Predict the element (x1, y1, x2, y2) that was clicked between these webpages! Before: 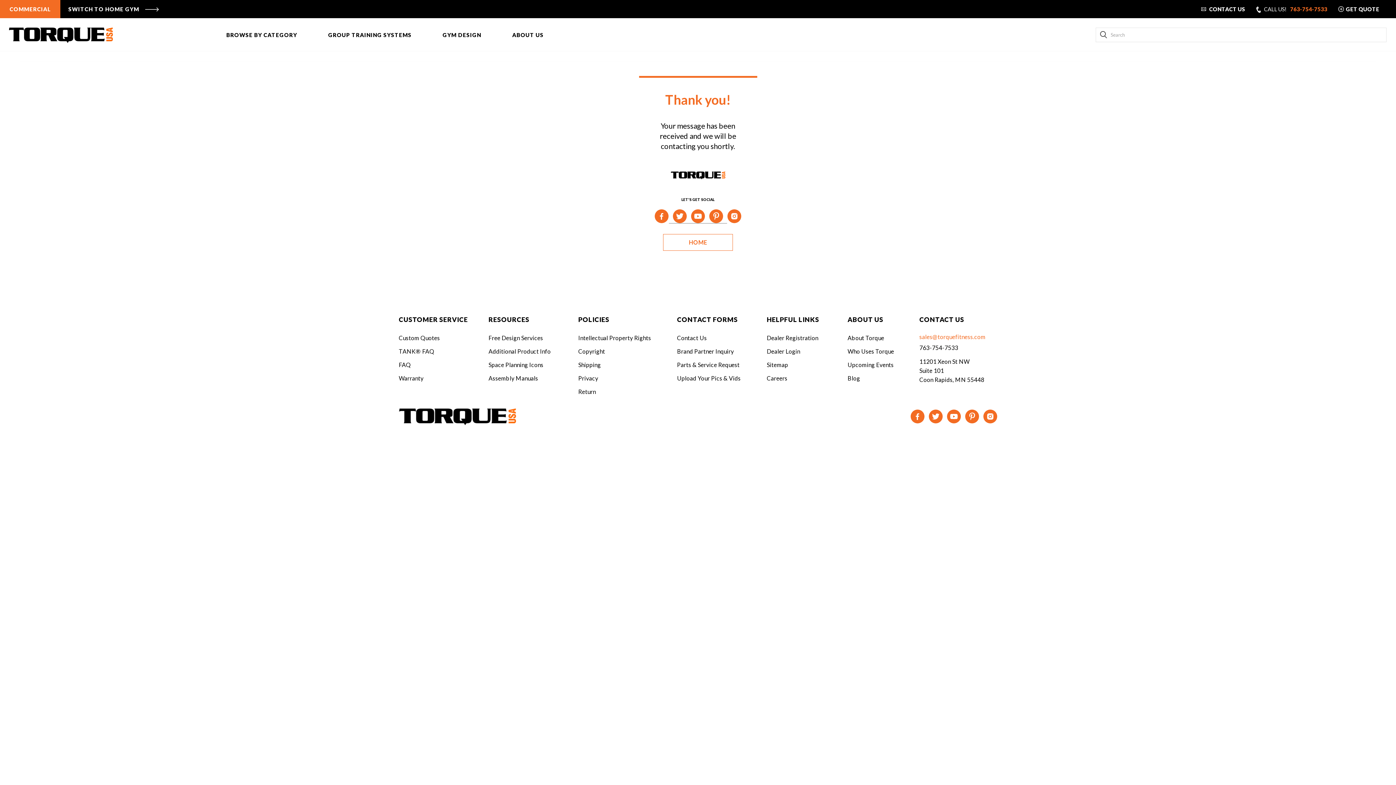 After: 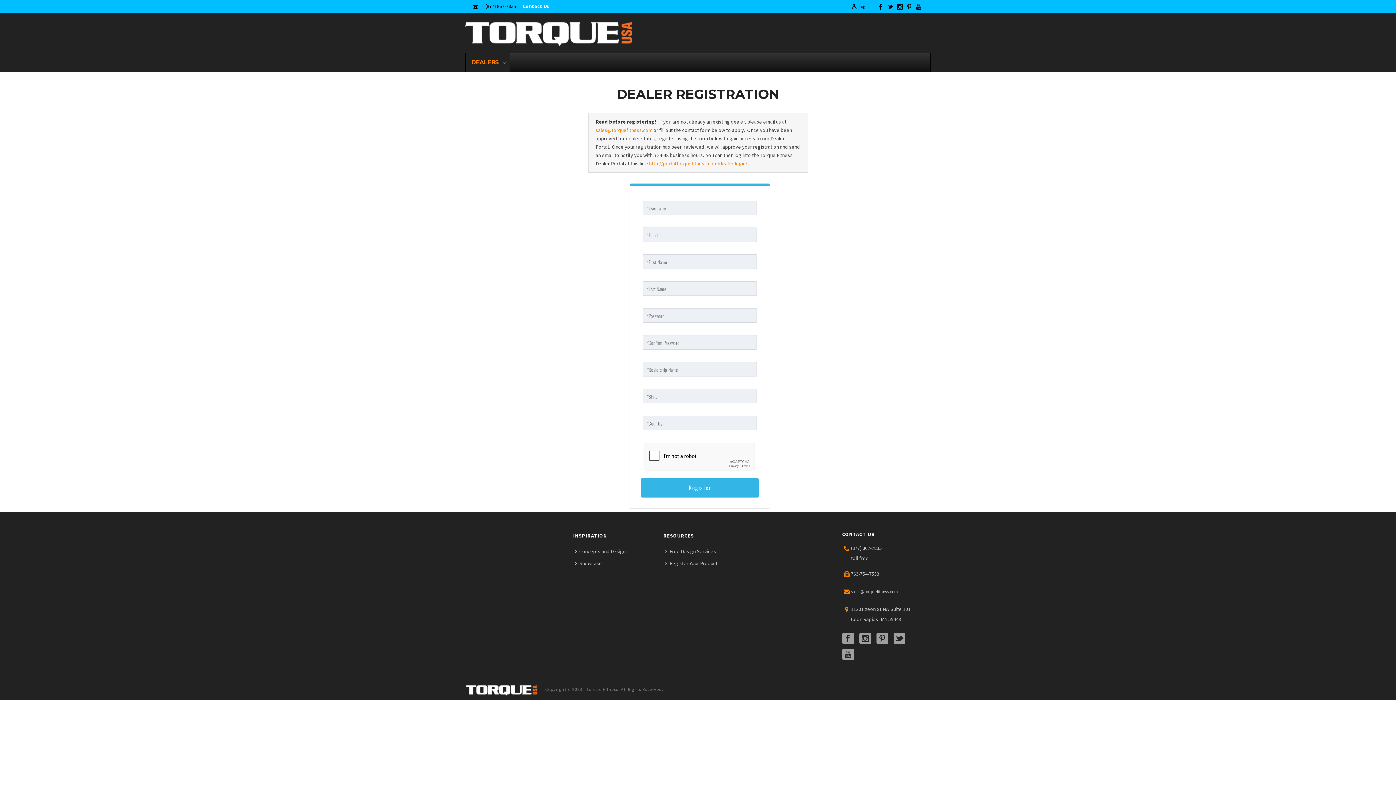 Action: bbox: (767, 331, 818, 344) label: Dealer Registration